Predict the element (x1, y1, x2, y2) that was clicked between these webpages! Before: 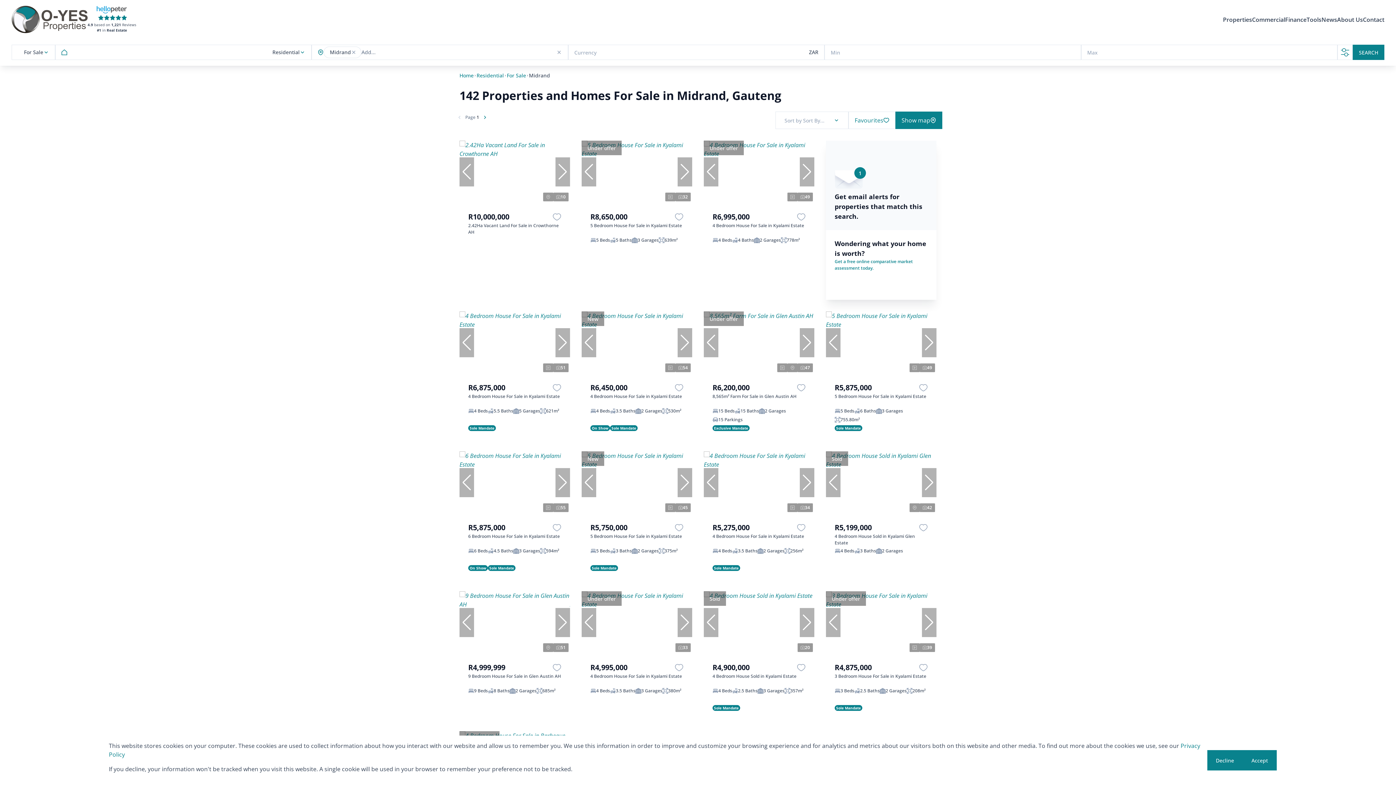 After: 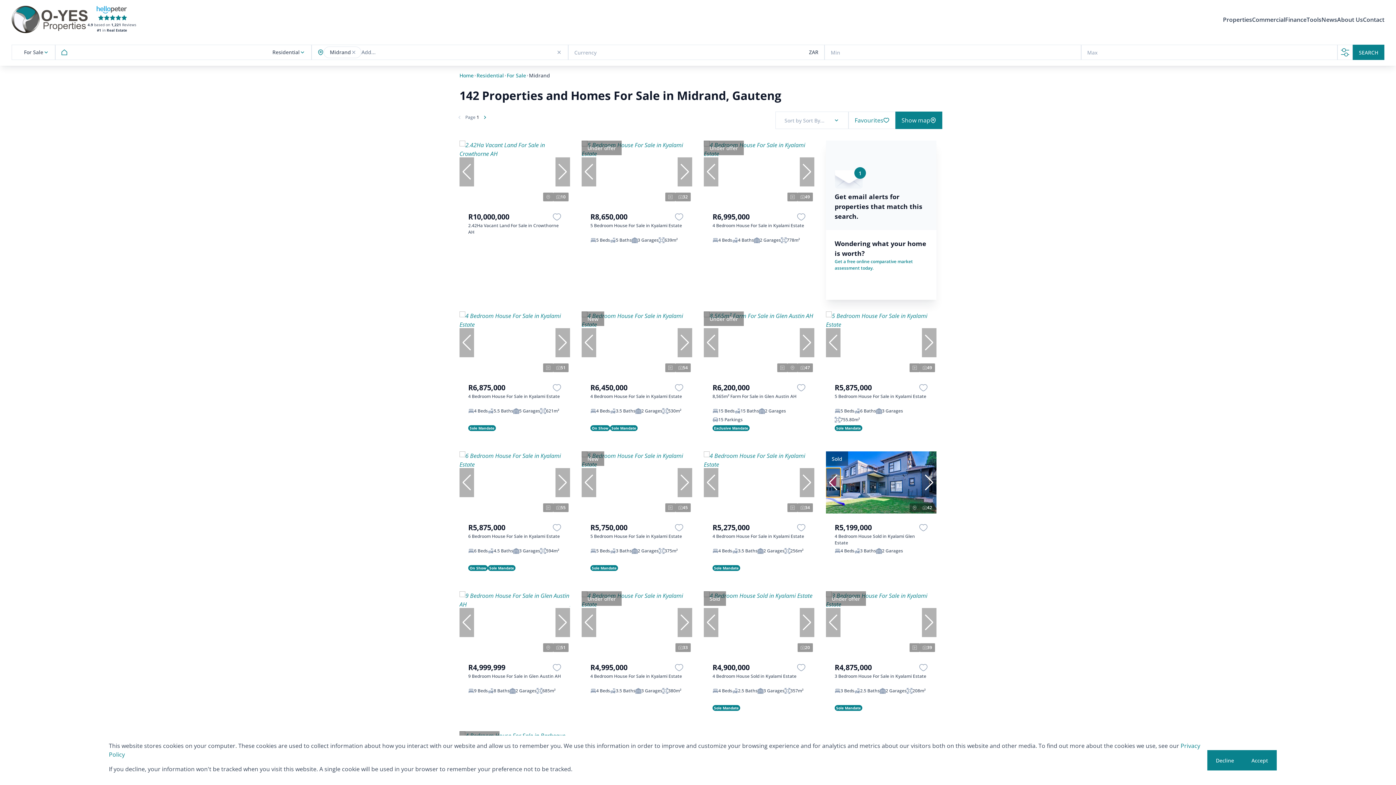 Action: bbox: (826, 468, 840, 497) label: Previous slide